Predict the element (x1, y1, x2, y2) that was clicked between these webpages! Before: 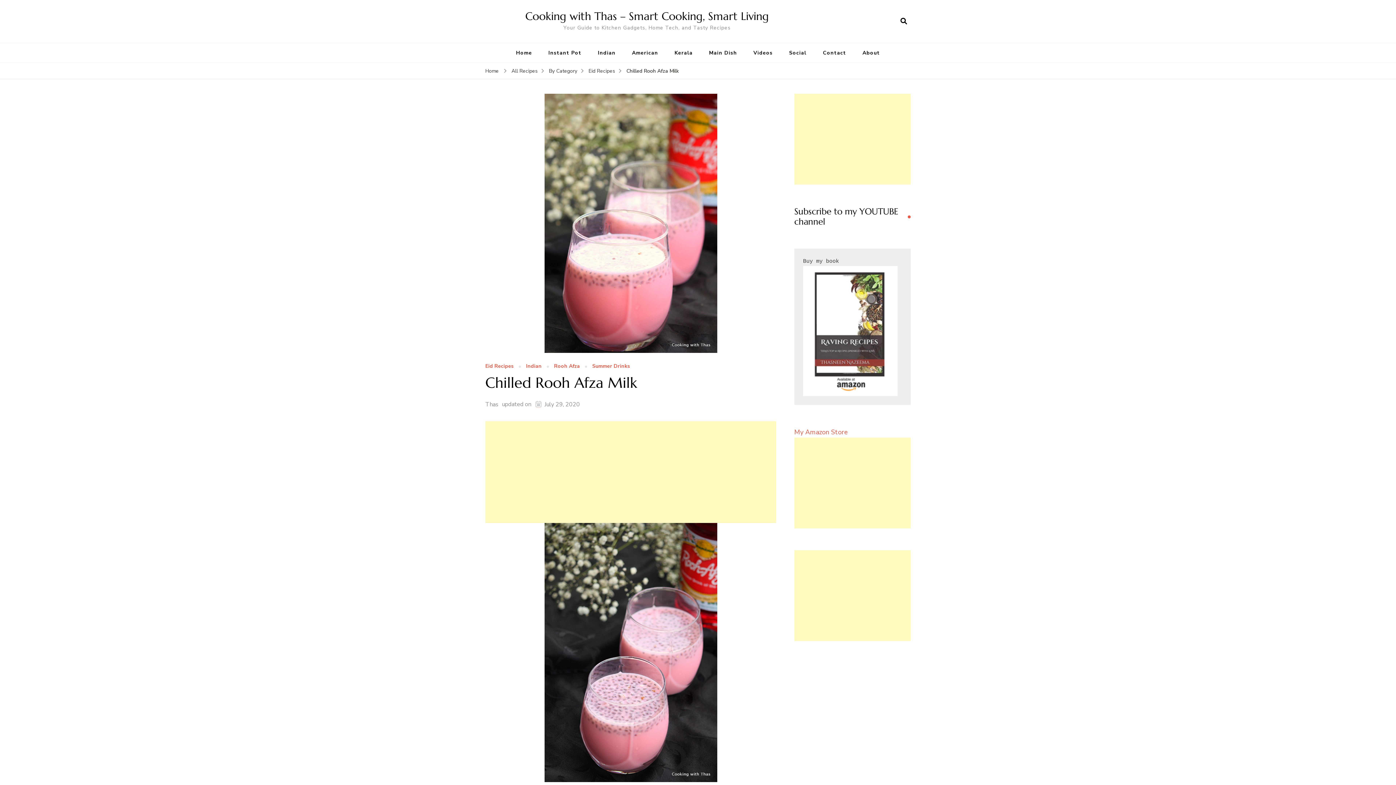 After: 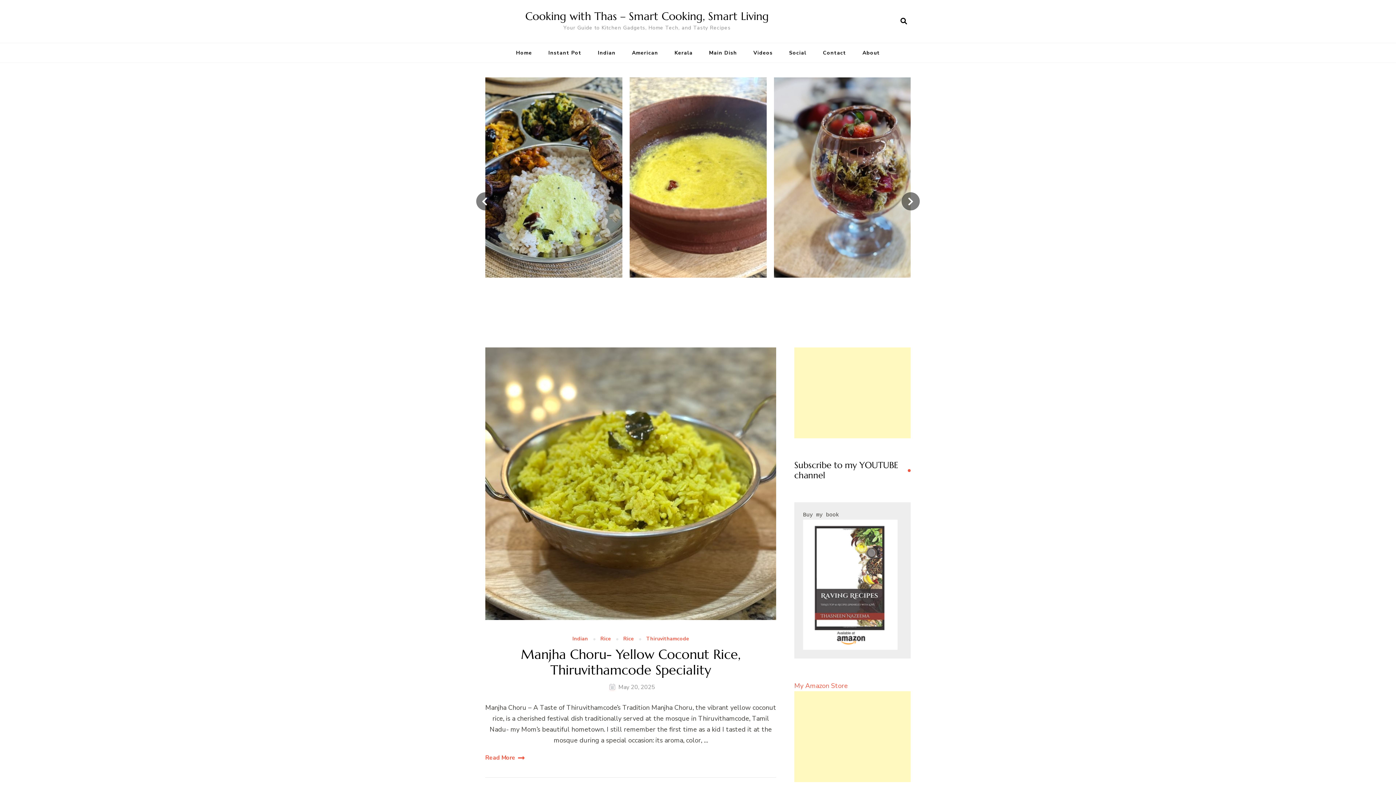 Action: bbox: (525, 9, 769, 22) label: Cooking with Thas – Smart Cooking, Smart Living